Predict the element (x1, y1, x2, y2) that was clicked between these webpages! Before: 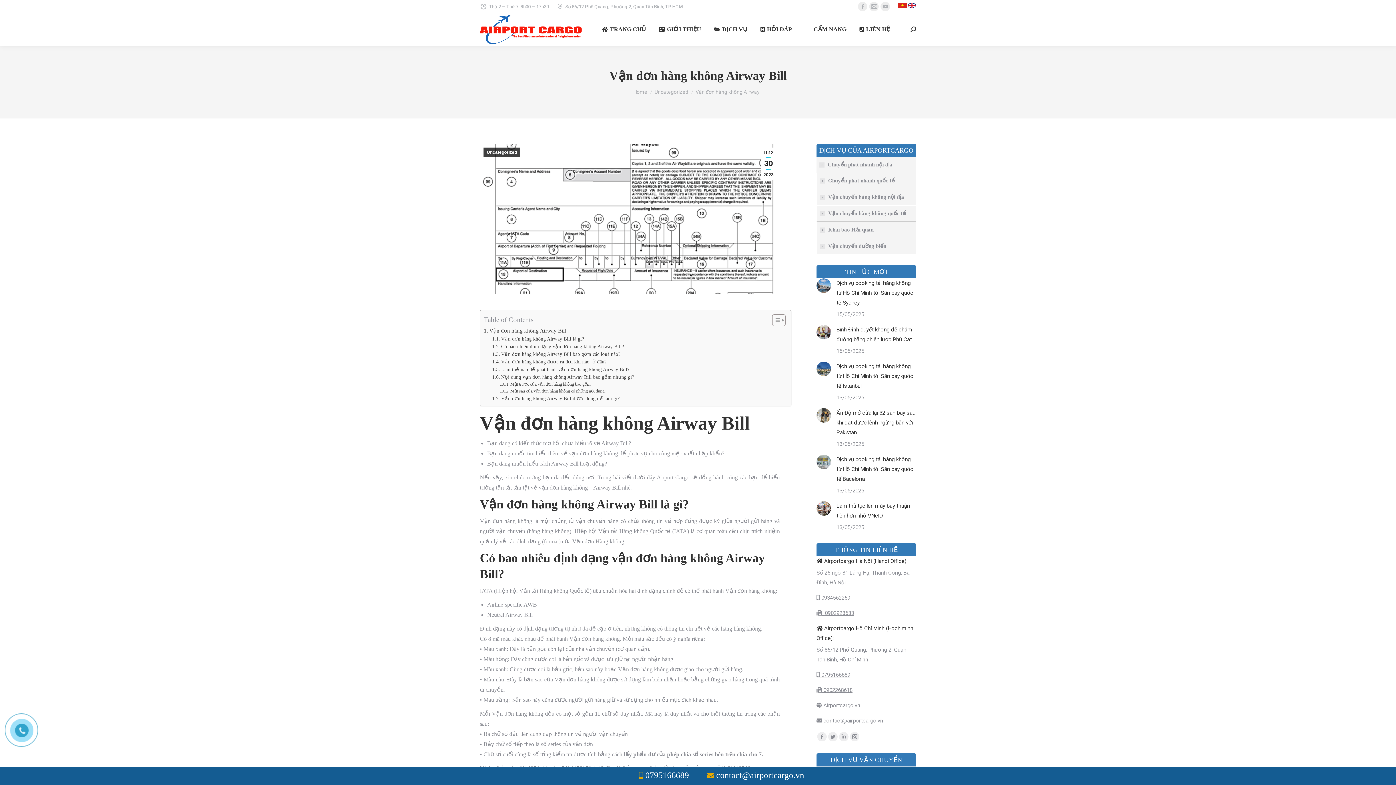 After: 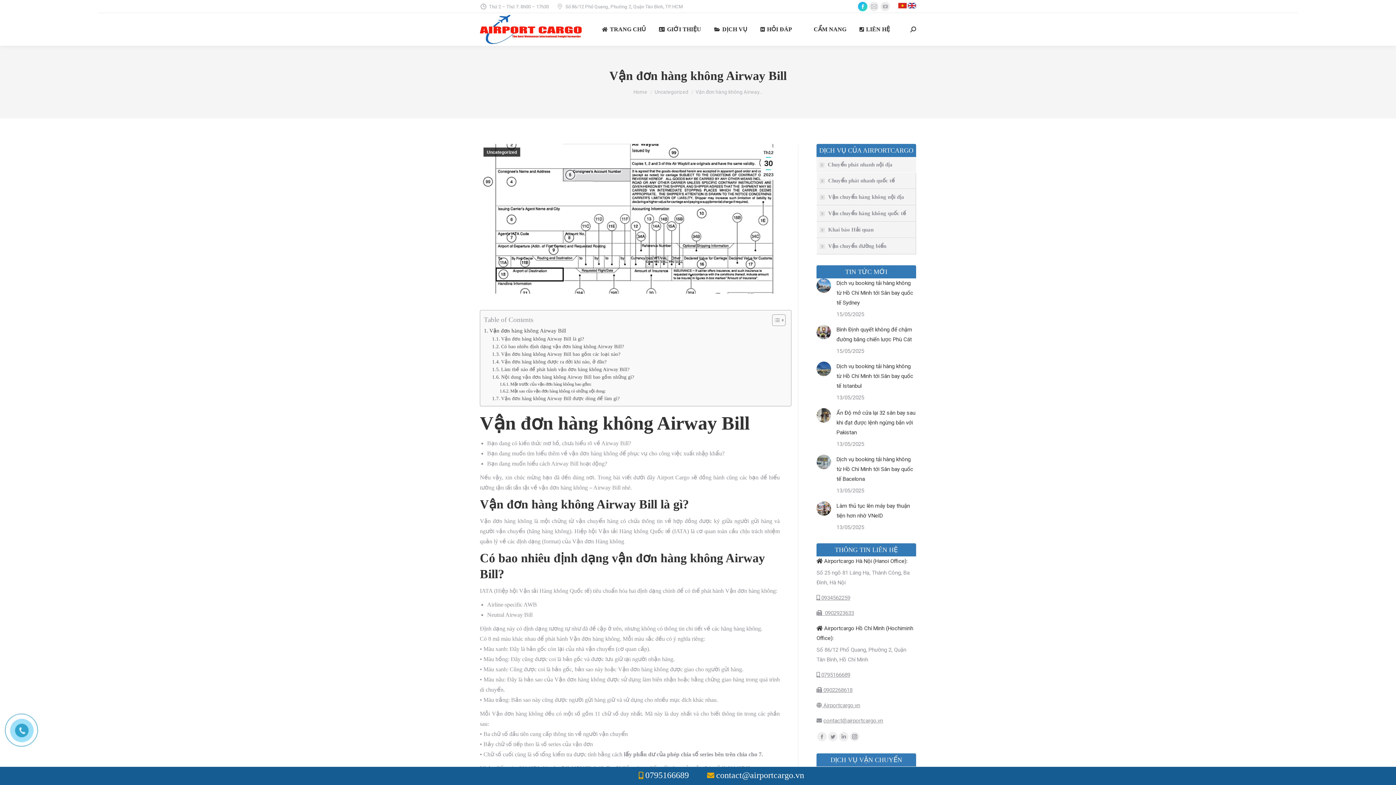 Action: label: Facebook page opens in new window bbox: (858, 1, 867, 11)